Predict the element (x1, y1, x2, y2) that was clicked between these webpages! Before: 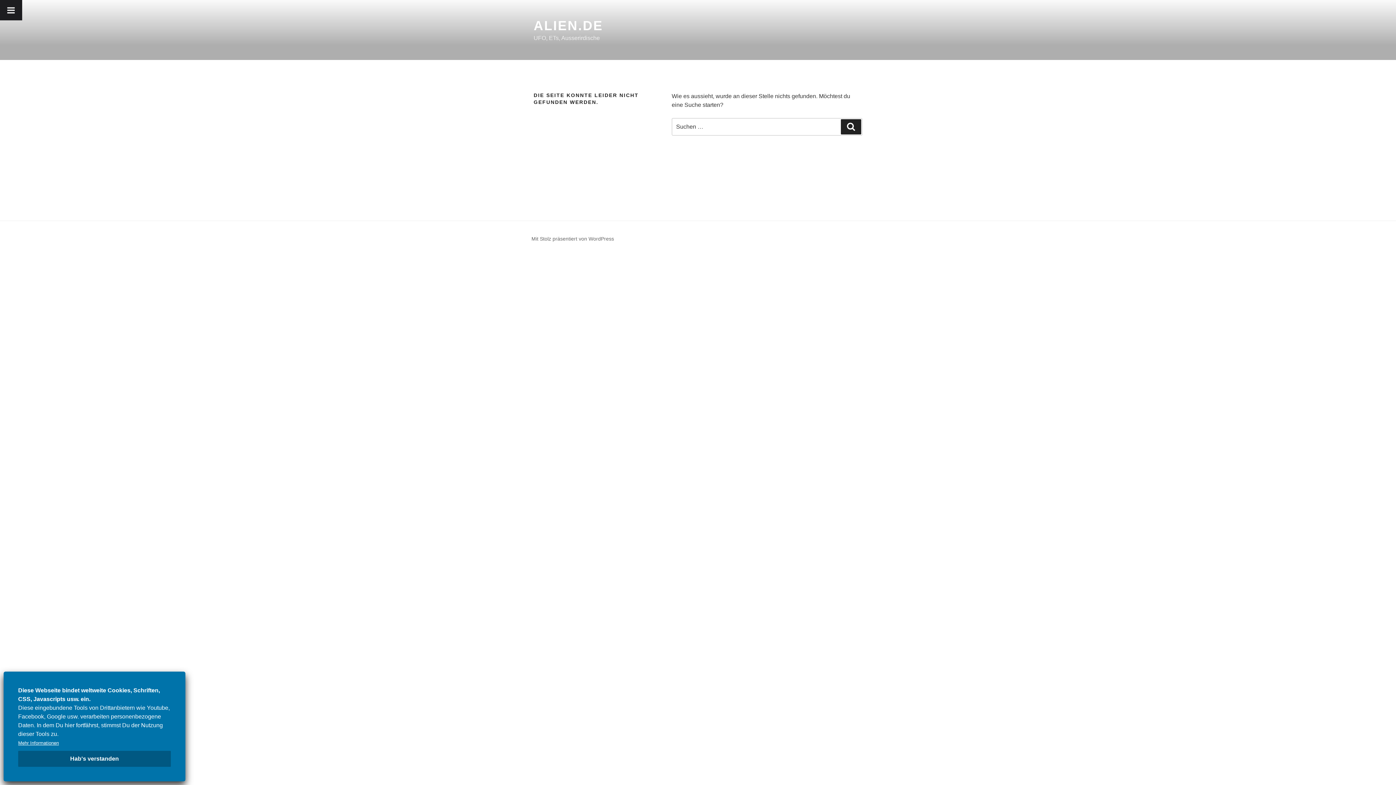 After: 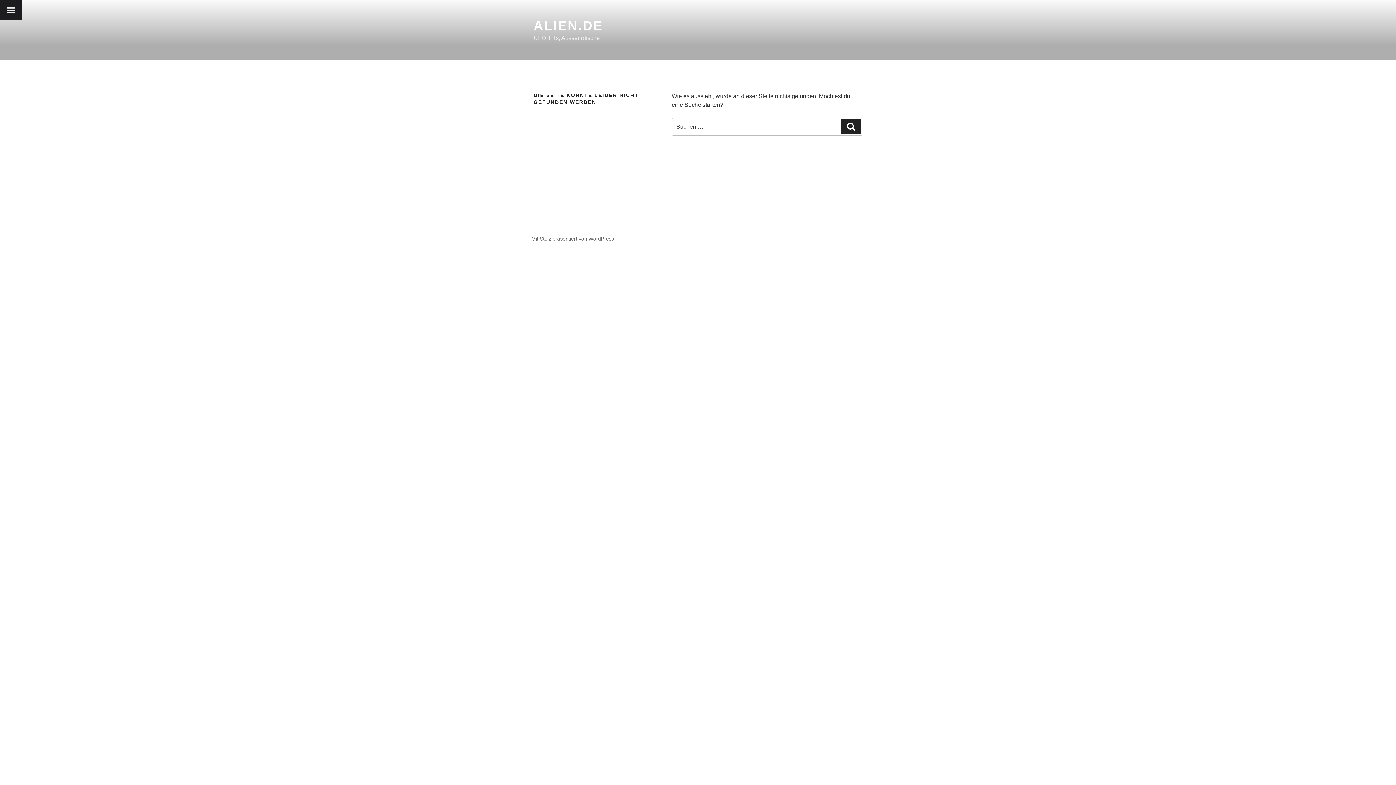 Action: bbox: (18, 751, 170, 767) label: Hab's verstanden